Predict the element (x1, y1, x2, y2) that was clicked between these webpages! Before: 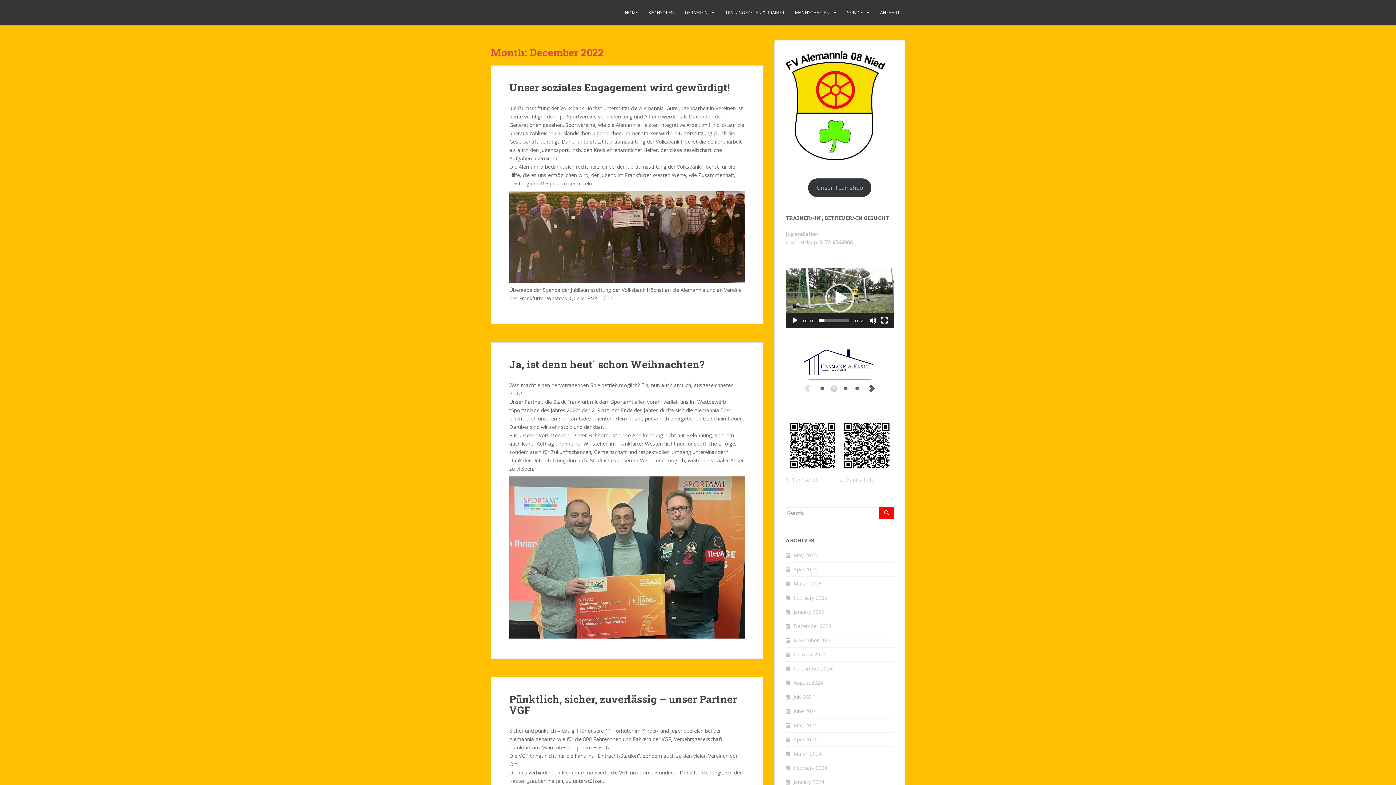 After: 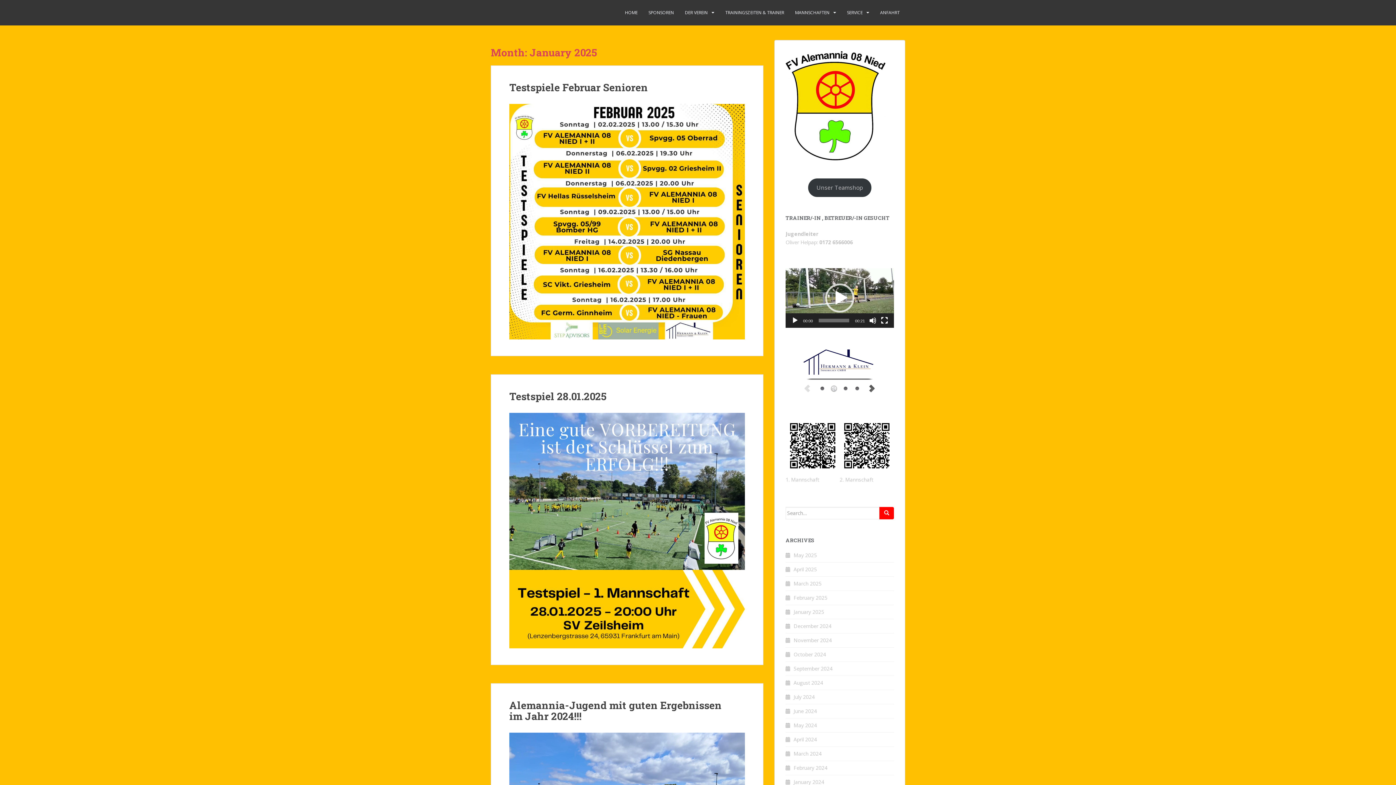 Action: bbox: (793, 608, 824, 615) label: January 2025